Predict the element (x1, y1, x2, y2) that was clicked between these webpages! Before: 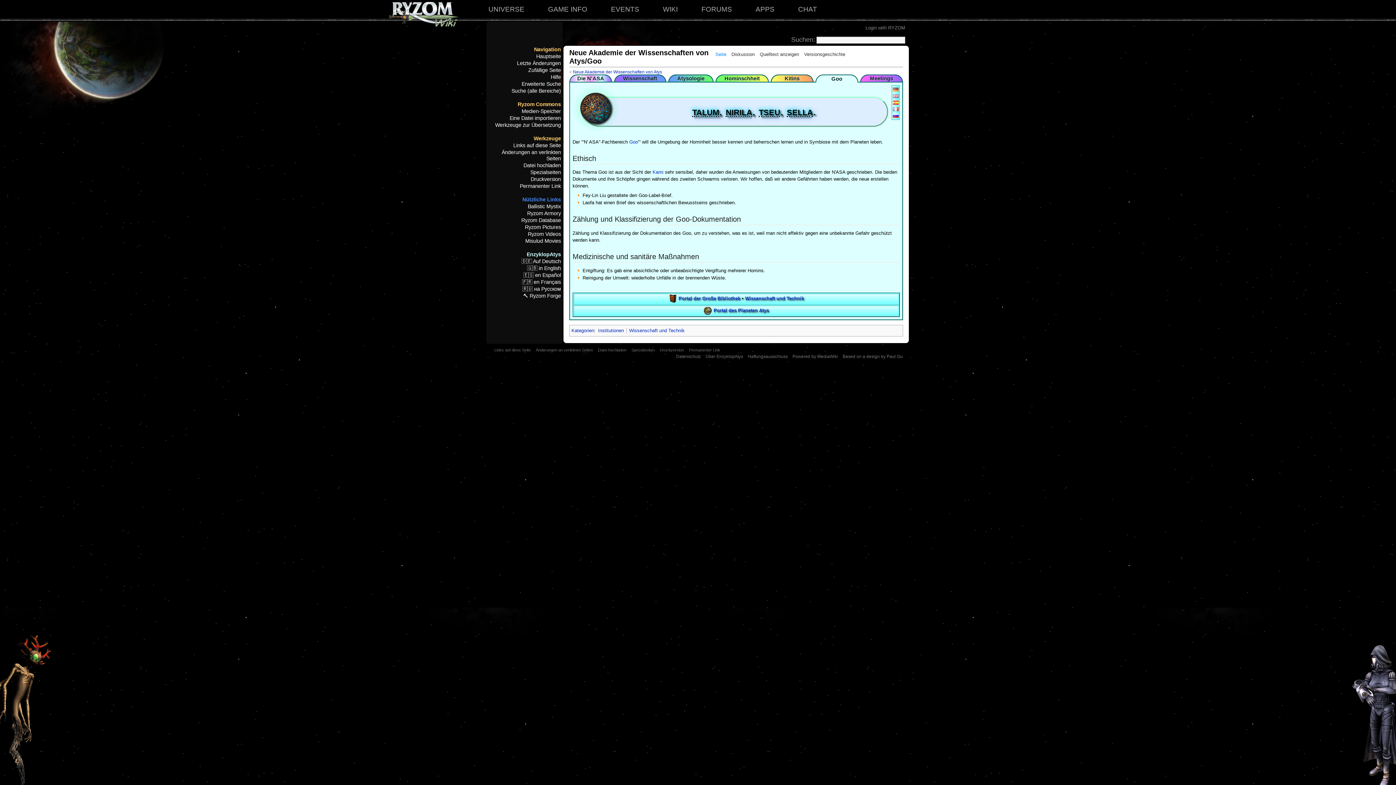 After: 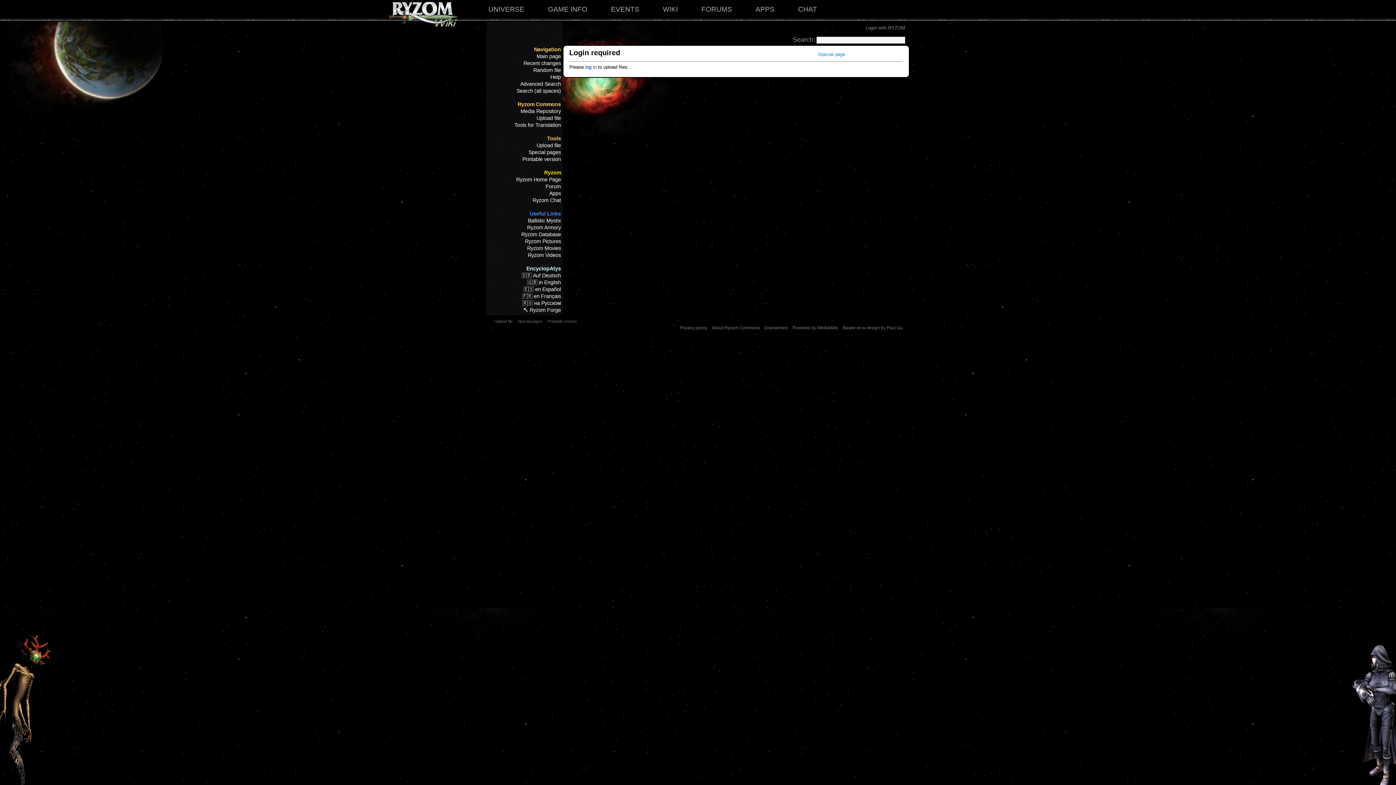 Action: label: Datei hochladen bbox: (596, 346, 628, 353)